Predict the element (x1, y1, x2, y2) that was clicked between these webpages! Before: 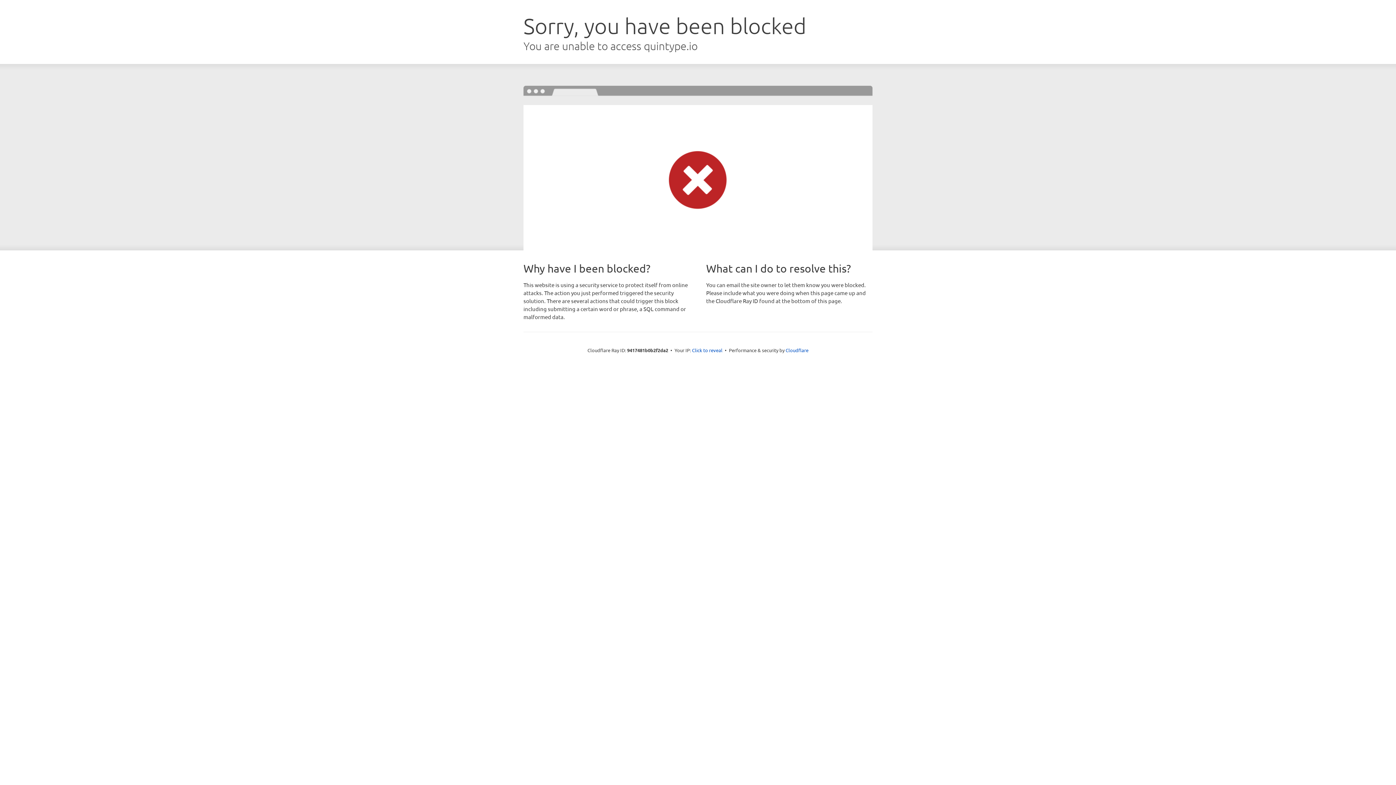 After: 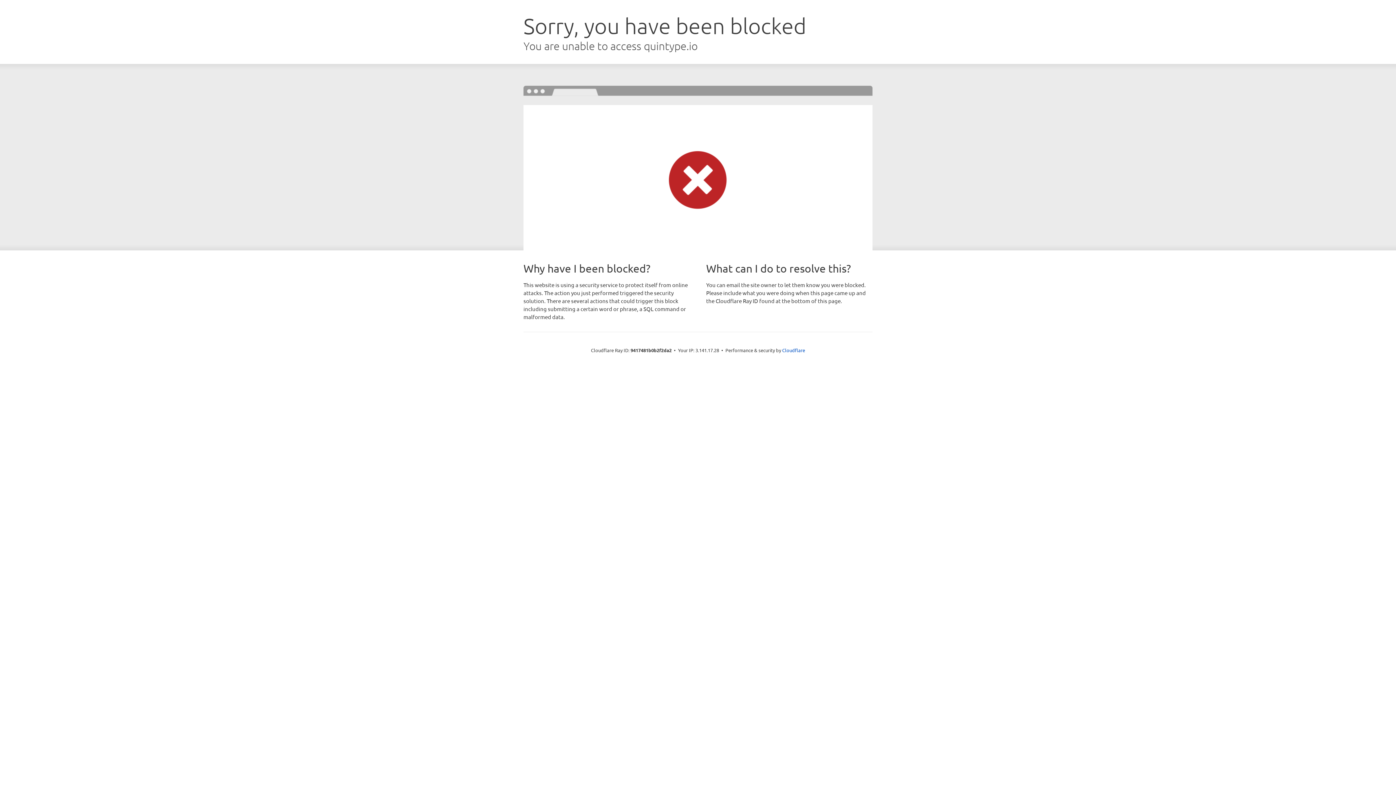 Action: label: Click to reveal bbox: (692, 346, 722, 353)